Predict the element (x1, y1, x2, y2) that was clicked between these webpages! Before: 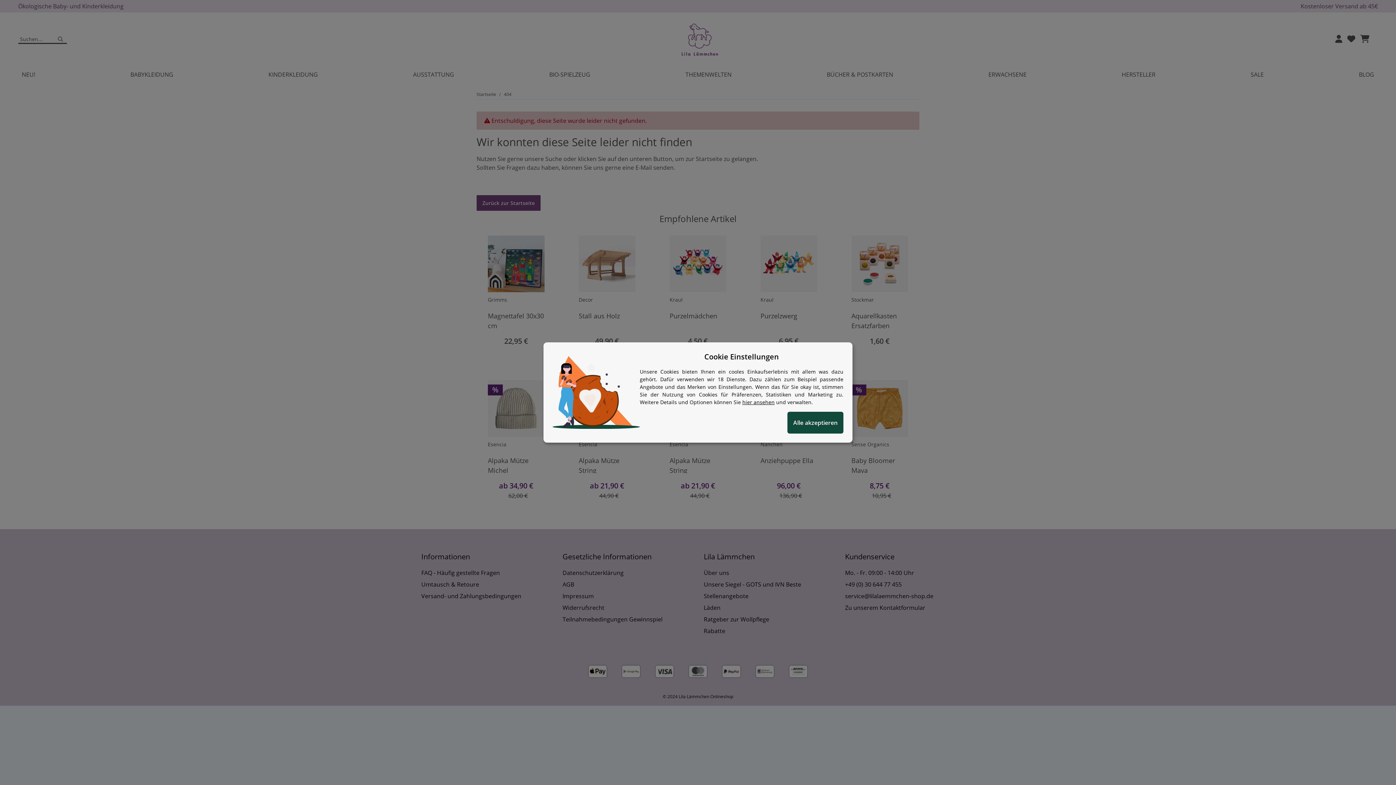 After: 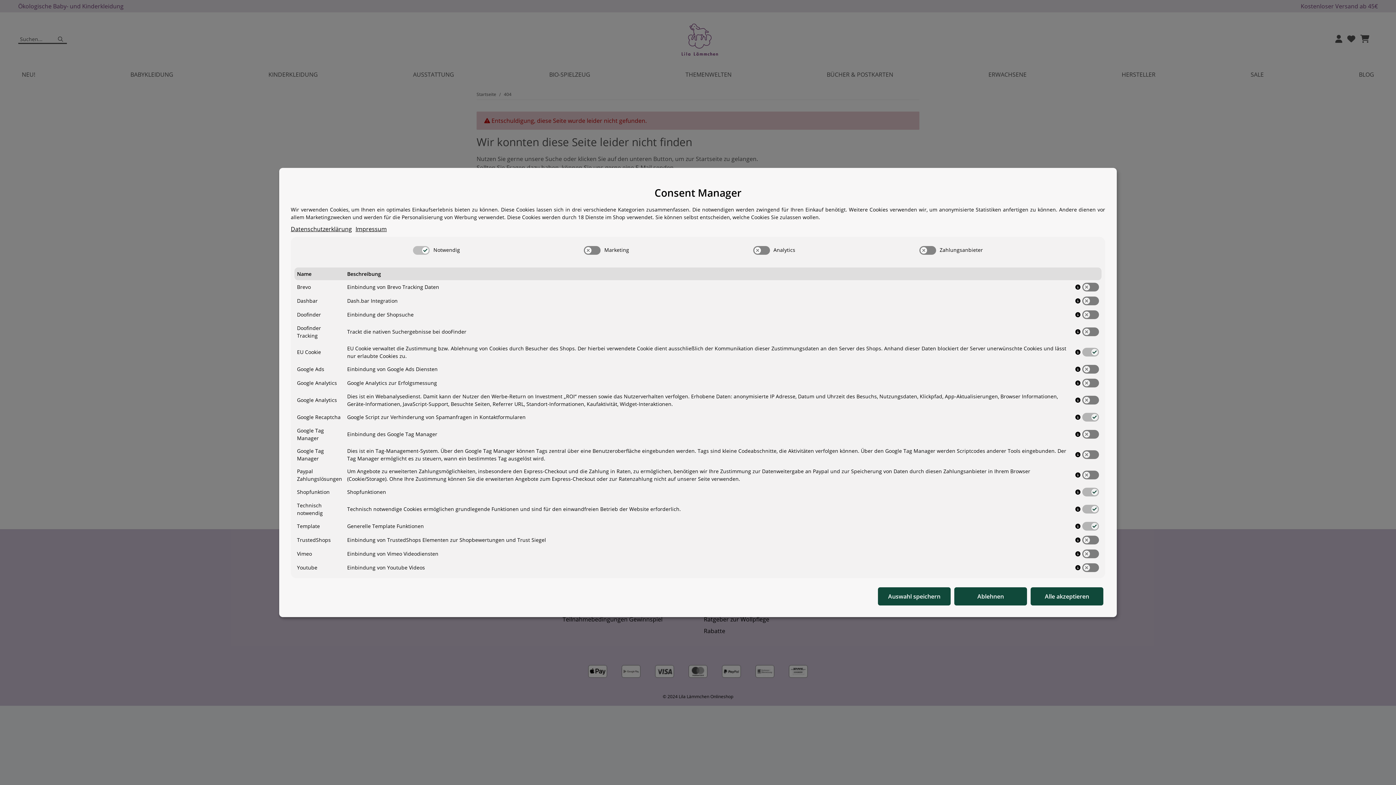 Action: bbox: (742, 380, 774, 387) label: Cookie Details anzeigen